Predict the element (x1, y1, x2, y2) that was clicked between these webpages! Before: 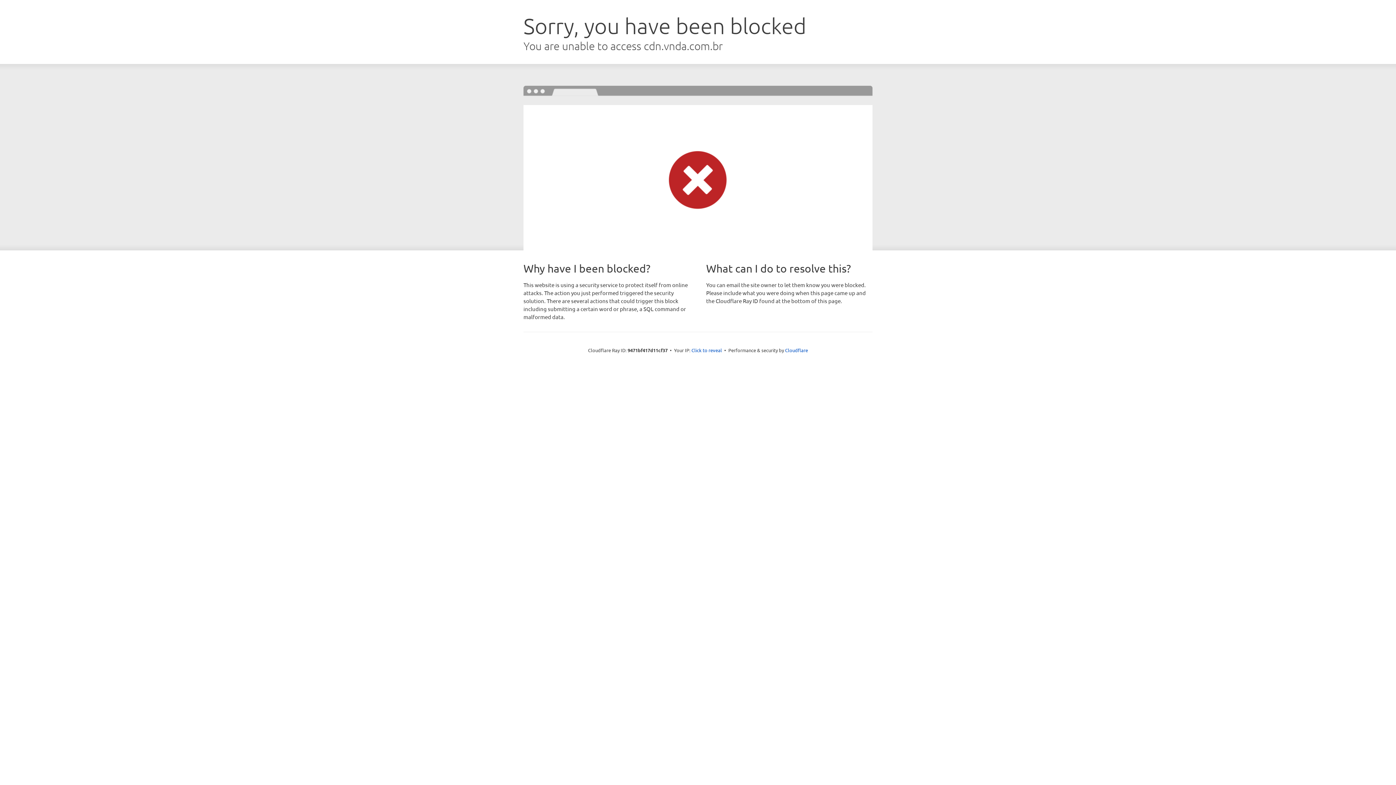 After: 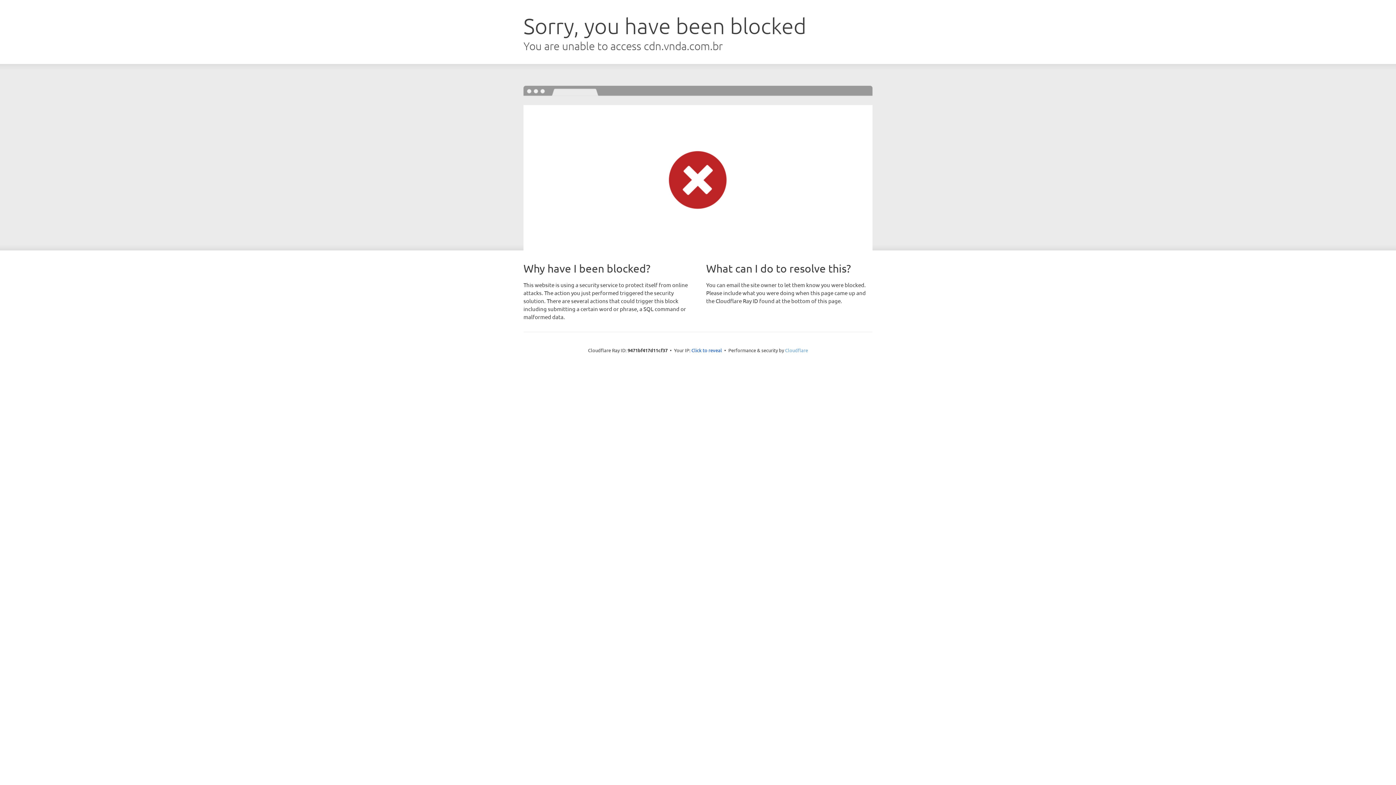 Action: label: Cloudflare bbox: (785, 347, 808, 353)